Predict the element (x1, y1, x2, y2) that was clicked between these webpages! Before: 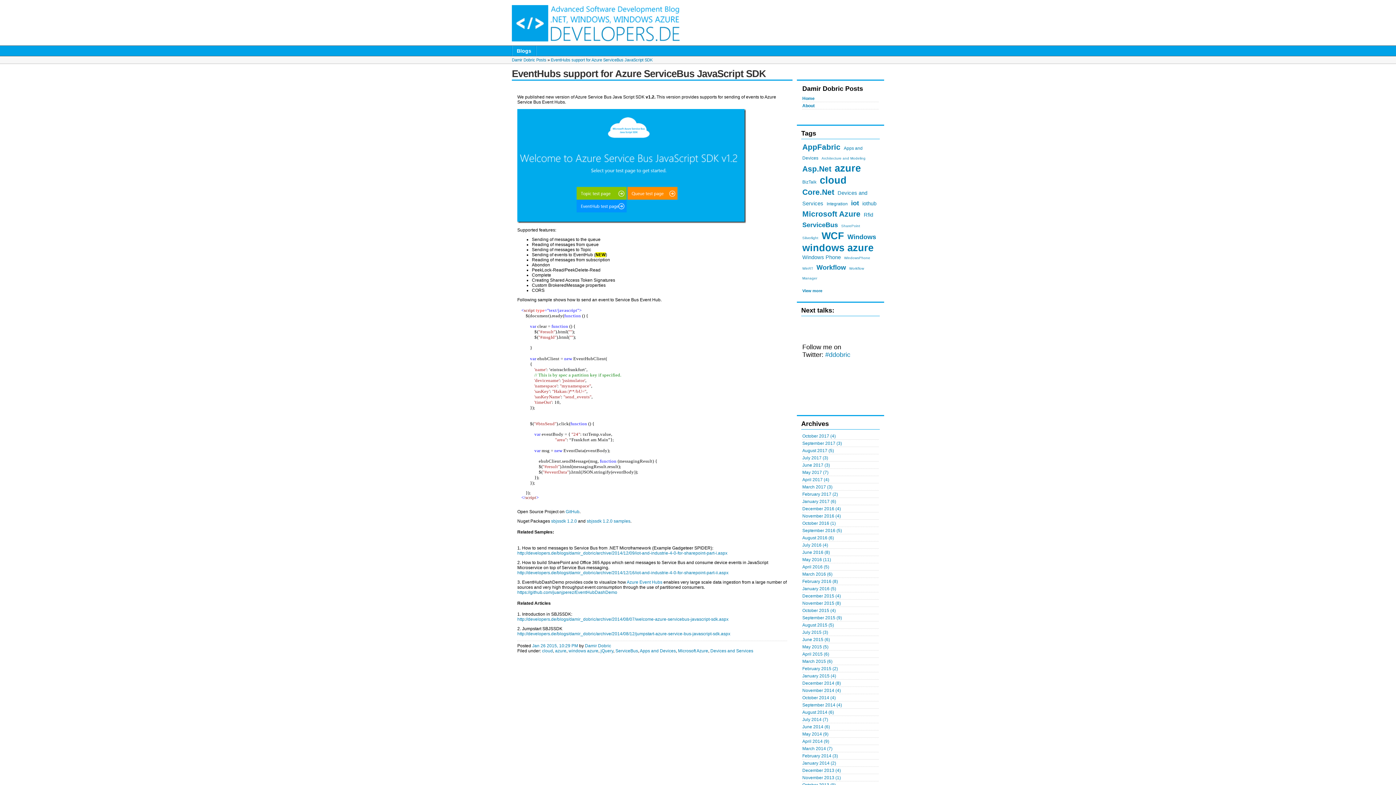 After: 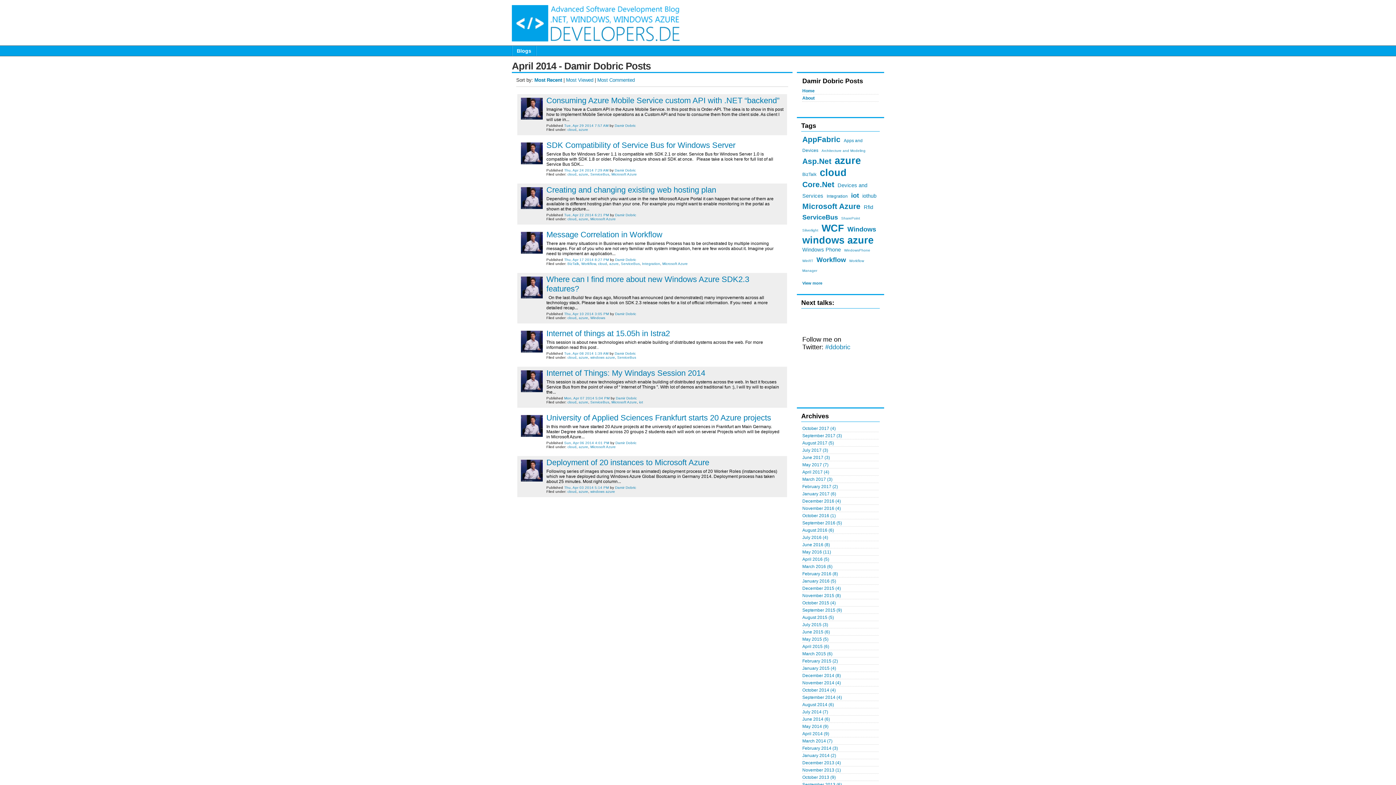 Action: bbox: (802, 739, 829, 744) label: April 2014 (9)